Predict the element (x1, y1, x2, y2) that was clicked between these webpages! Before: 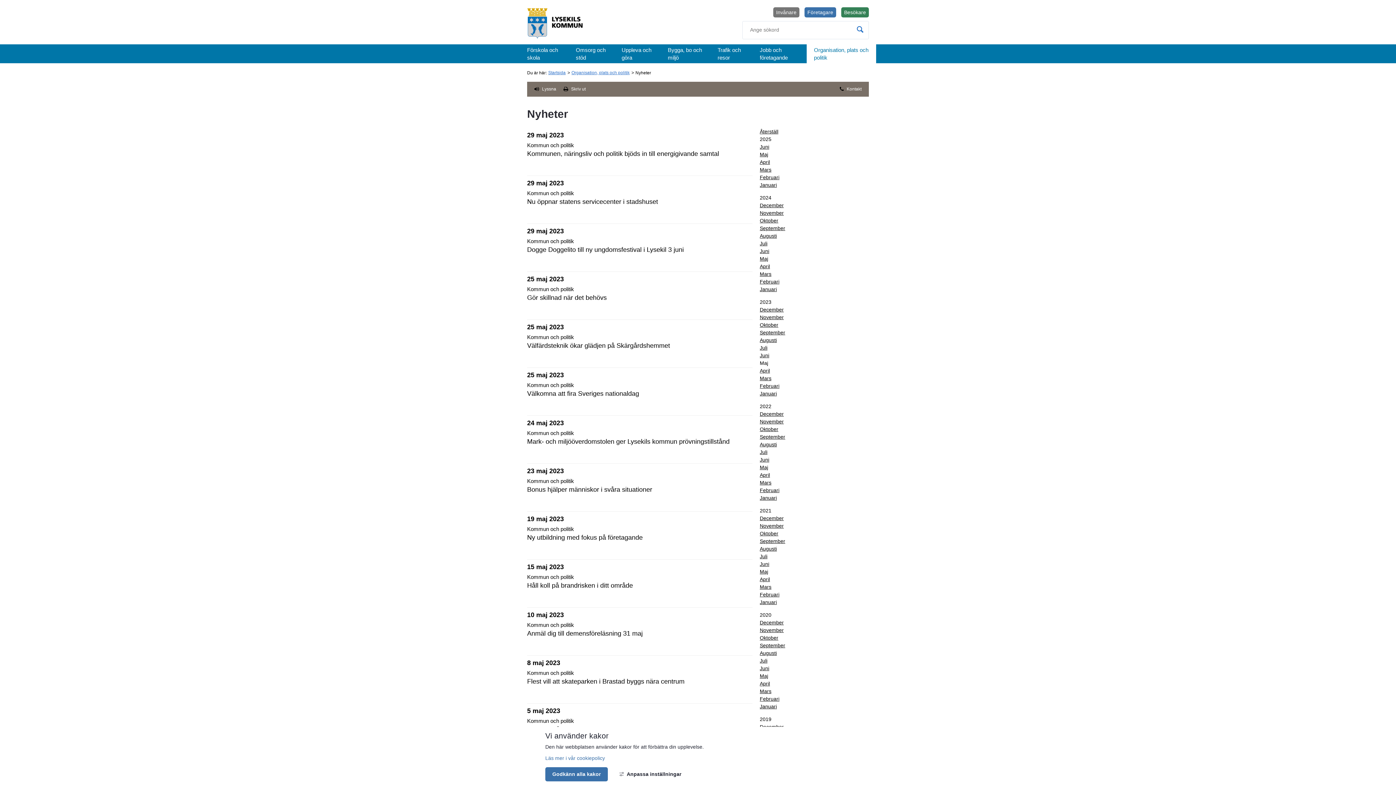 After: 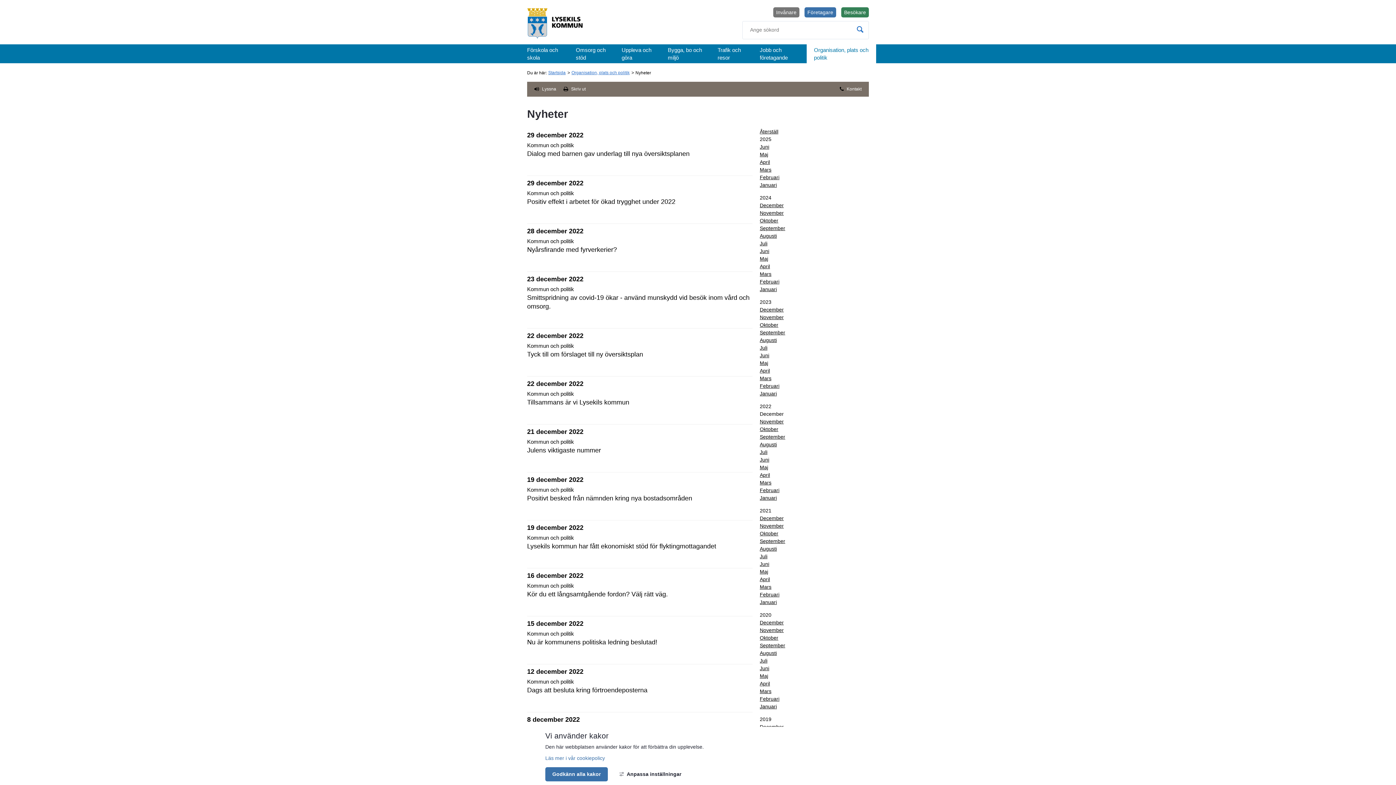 Action: bbox: (760, 411, 784, 417) label: December